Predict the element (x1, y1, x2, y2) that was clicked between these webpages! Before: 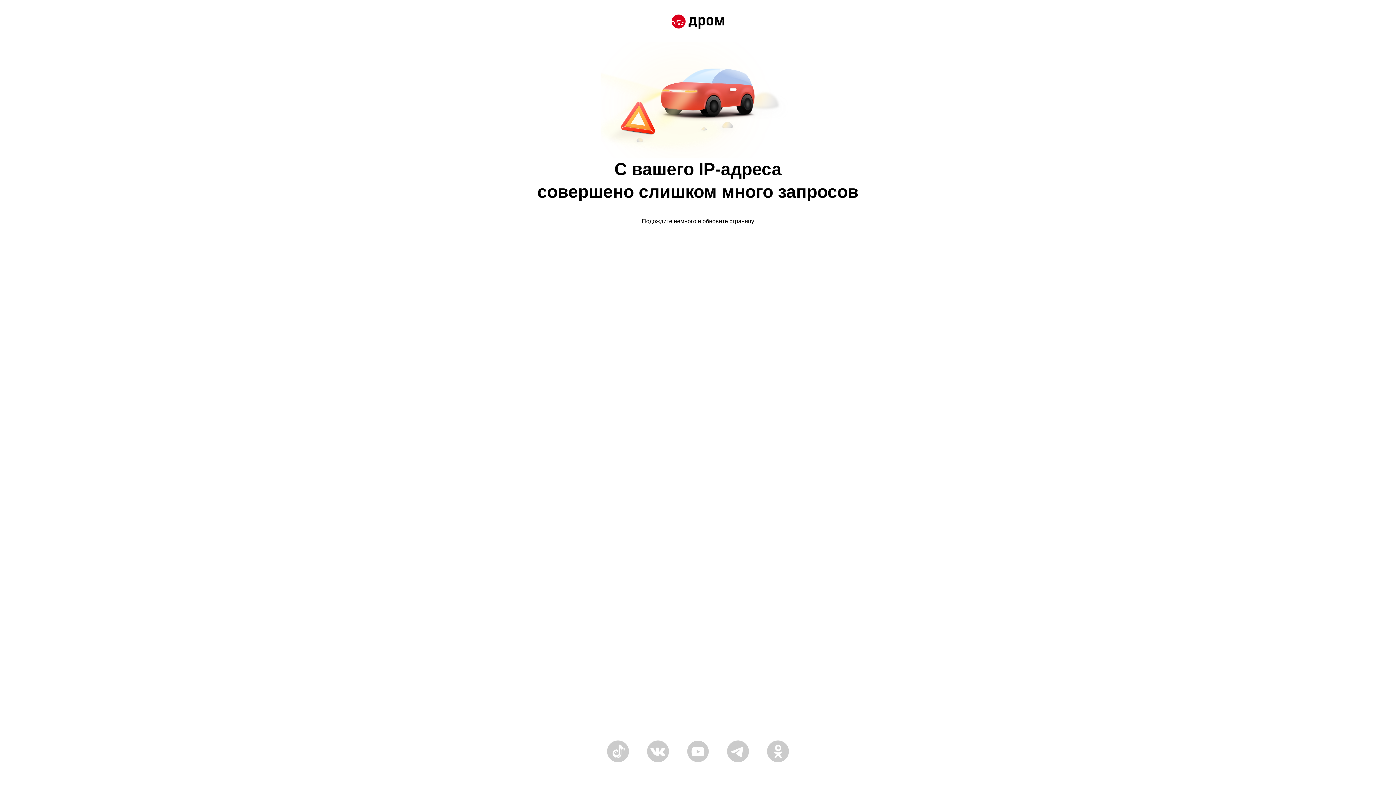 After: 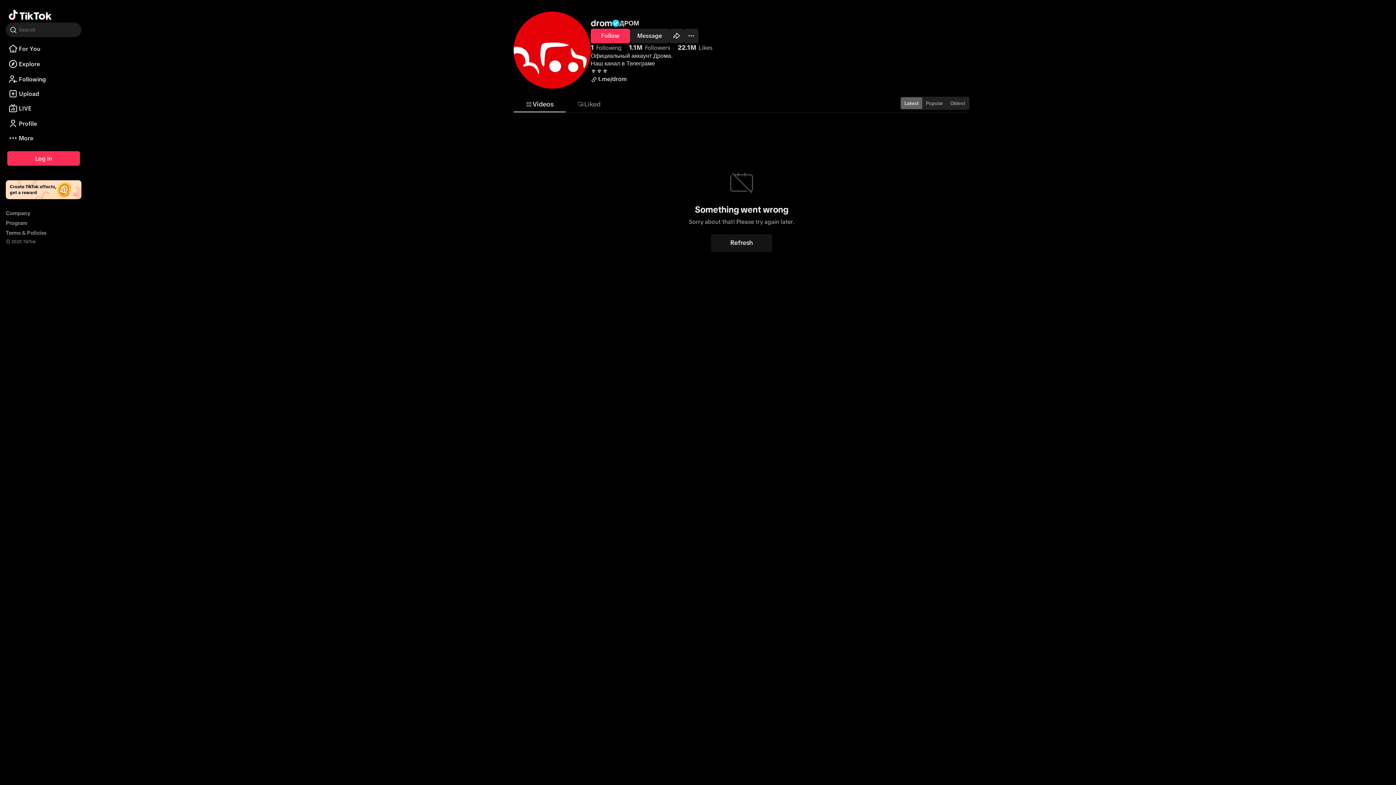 Action: bbox: (607, 758, 629, 764)